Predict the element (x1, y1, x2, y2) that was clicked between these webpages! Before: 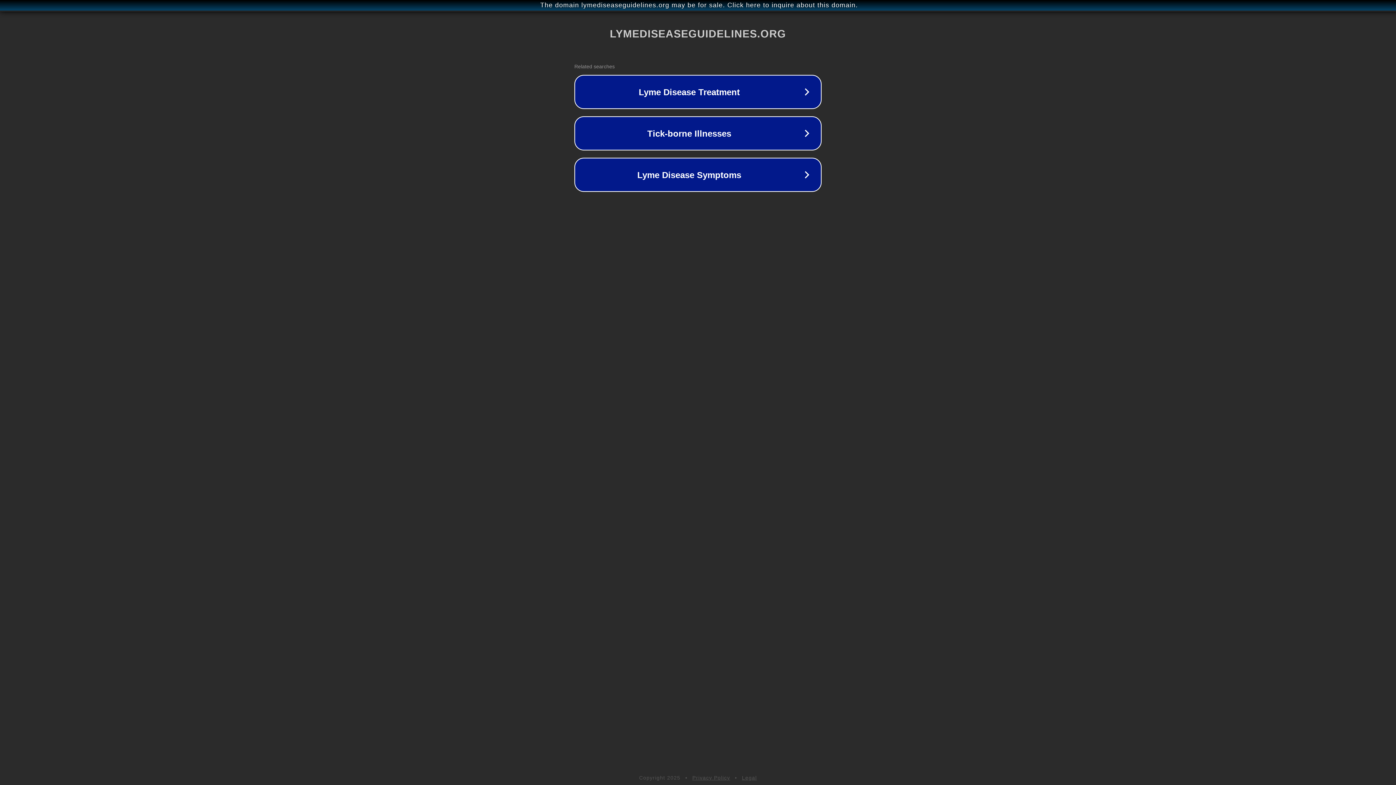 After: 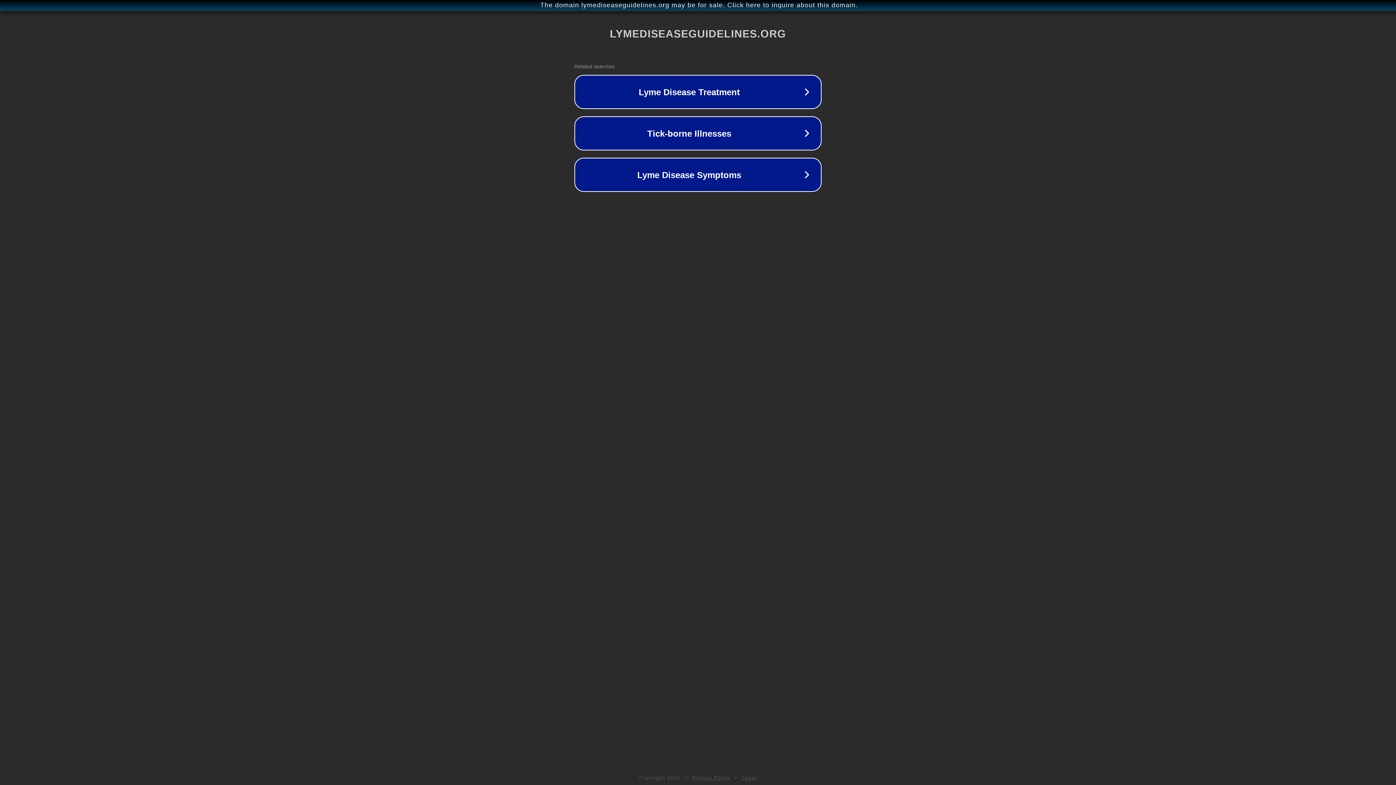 Action: label: Privacy Policy bbox: (692, 775, 730, 781)